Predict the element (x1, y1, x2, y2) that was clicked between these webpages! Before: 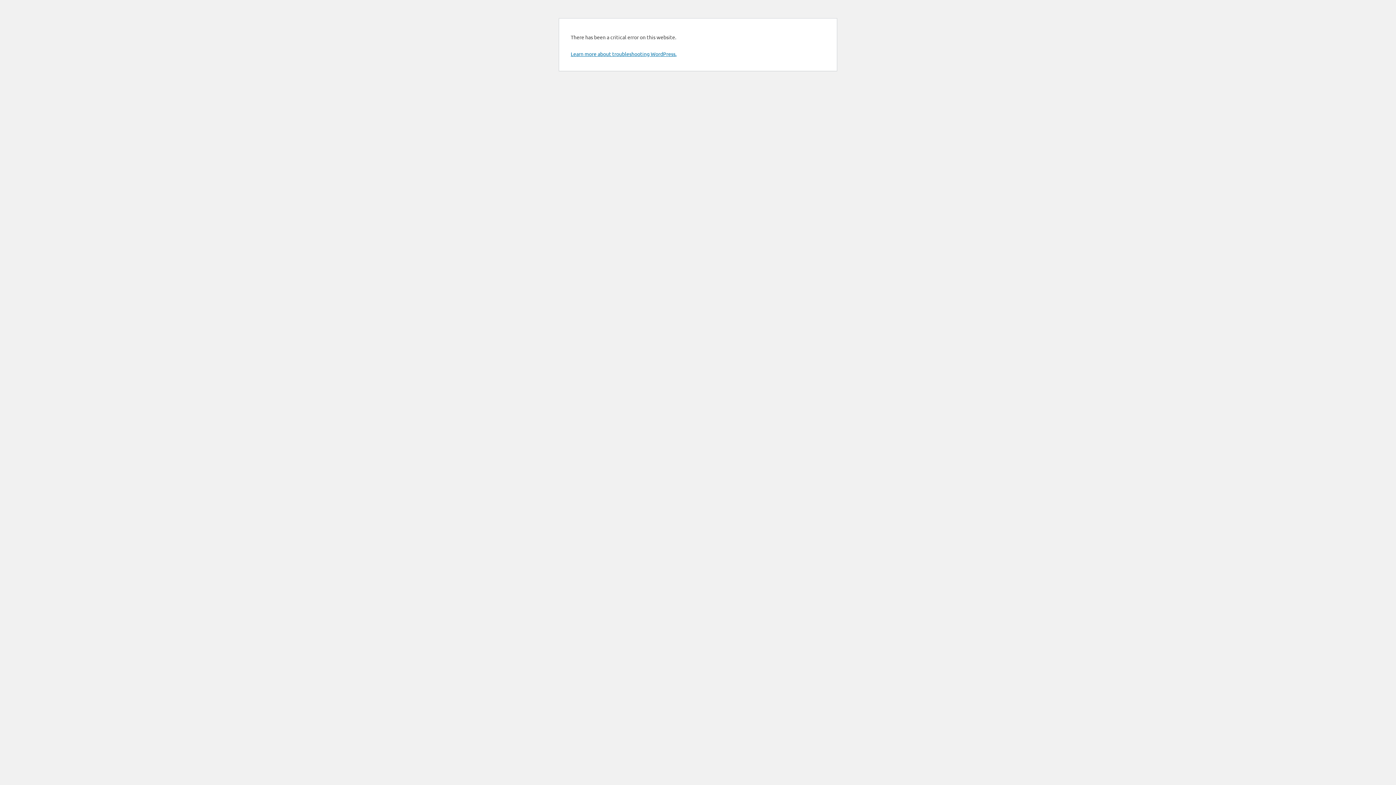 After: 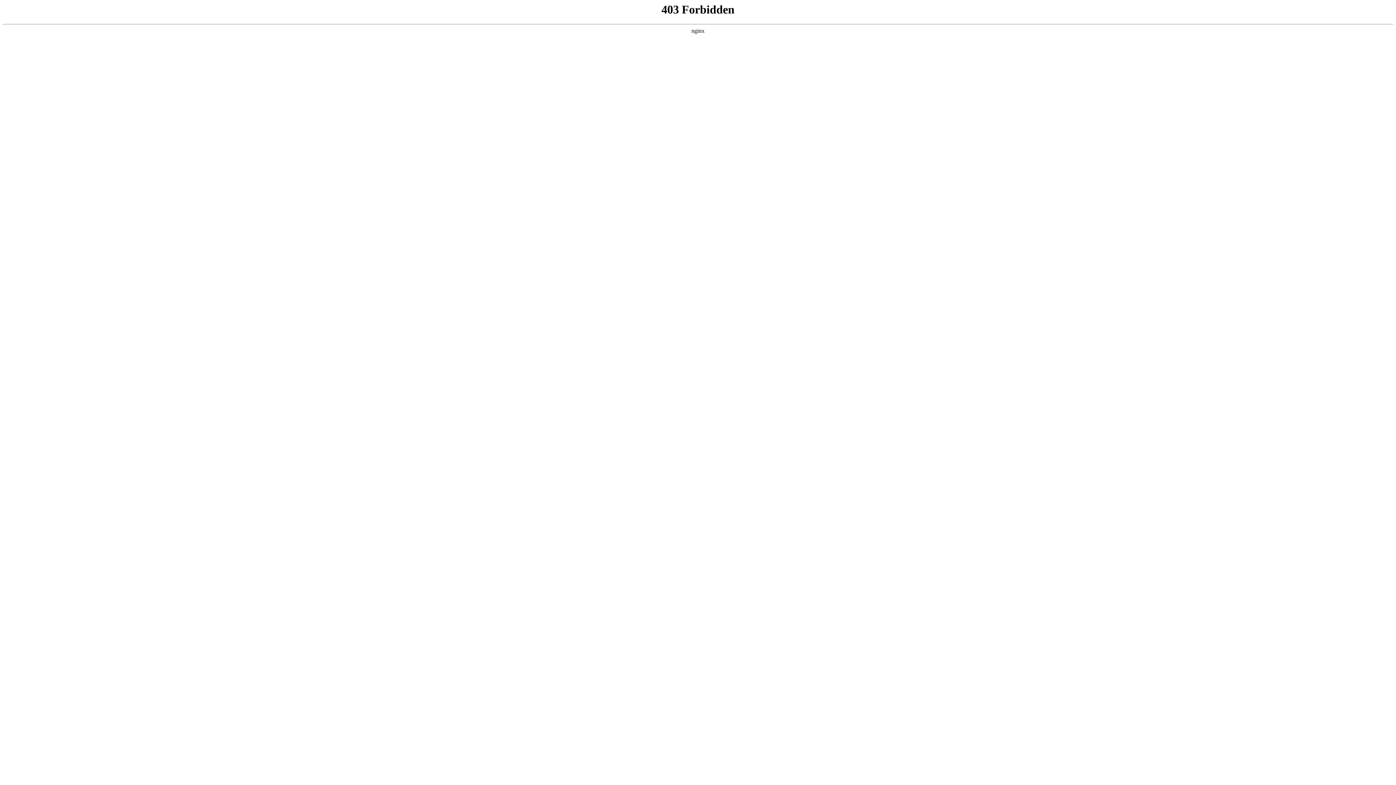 Action: label: Learn more about troubleshooting WordPress. bbox: (570, 50, 676, 57)